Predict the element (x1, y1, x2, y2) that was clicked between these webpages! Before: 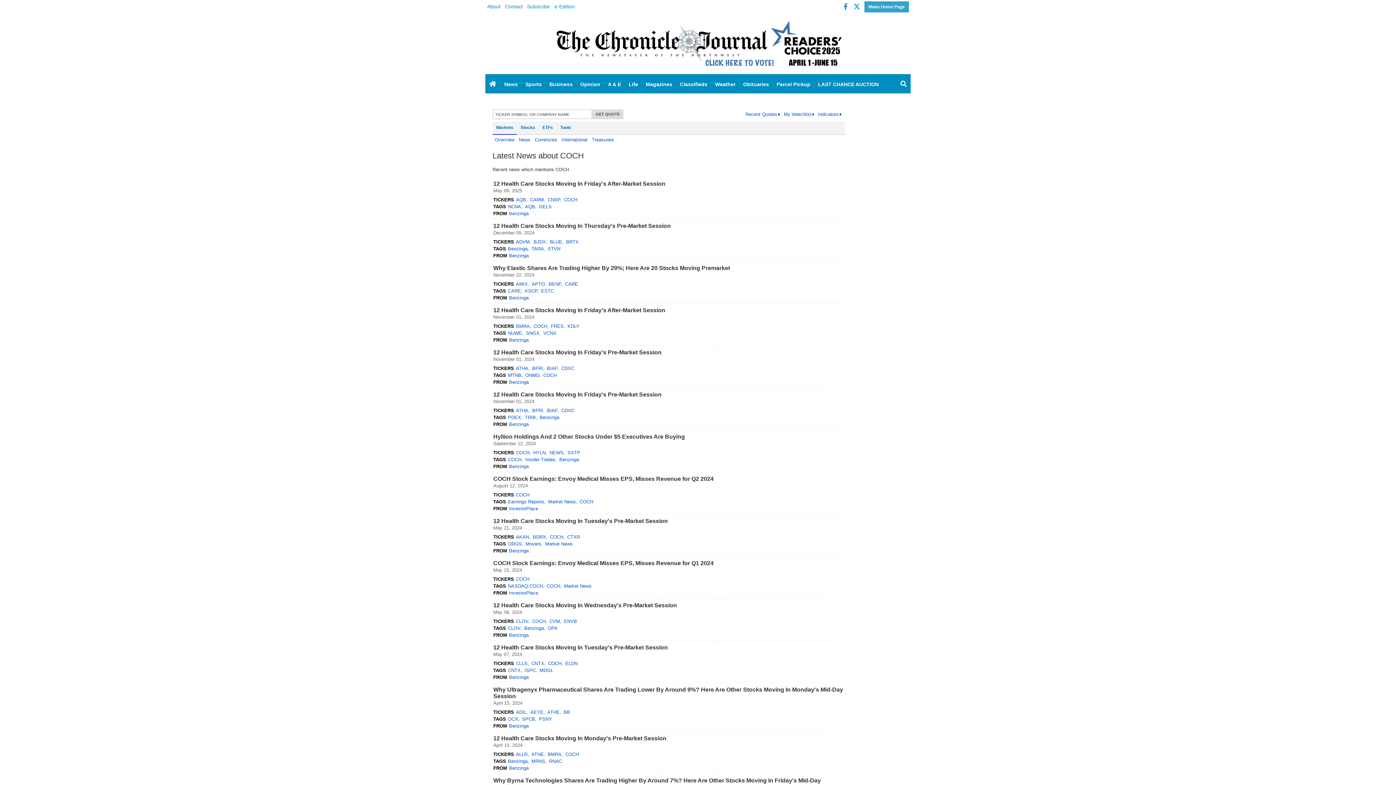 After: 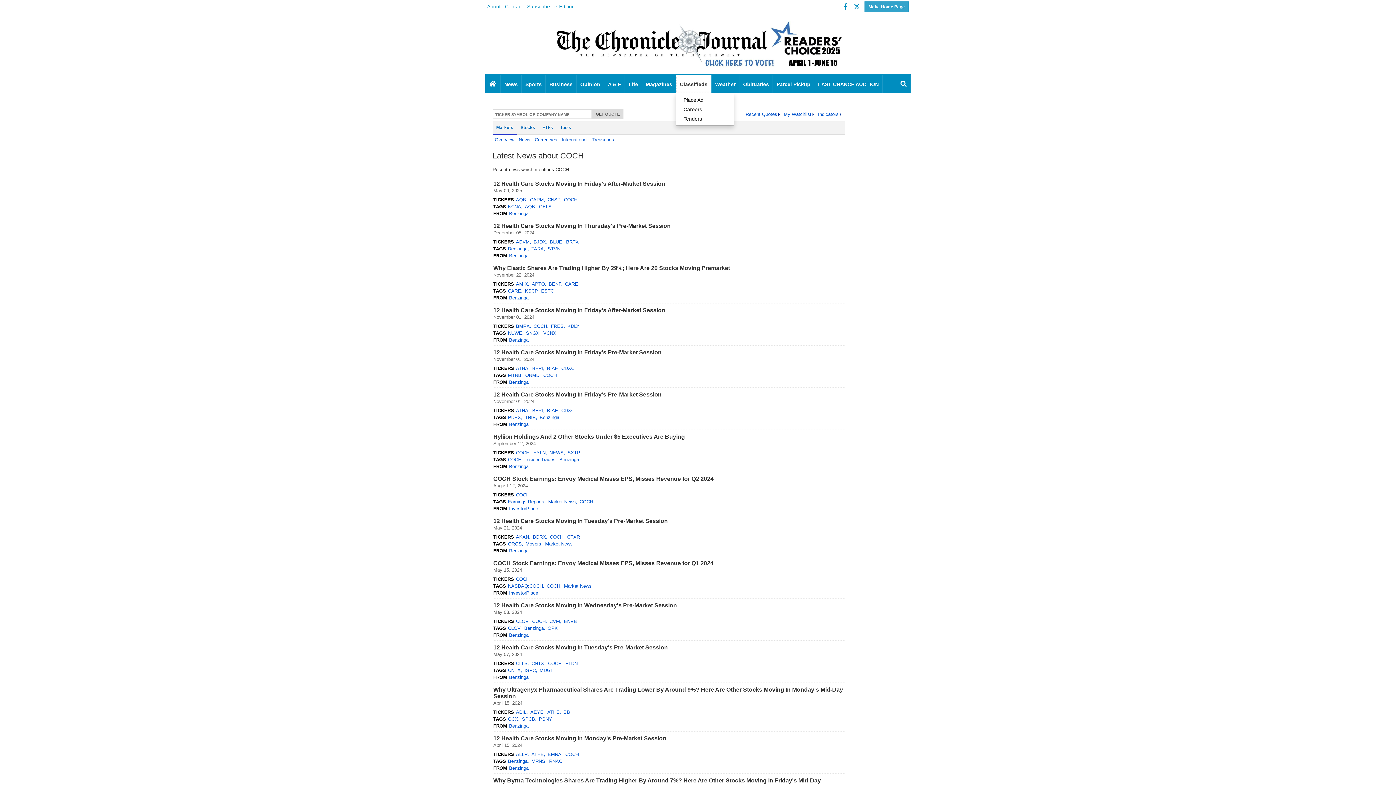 Action: bbox: (676, 75, 711, 93) label: Classifieds